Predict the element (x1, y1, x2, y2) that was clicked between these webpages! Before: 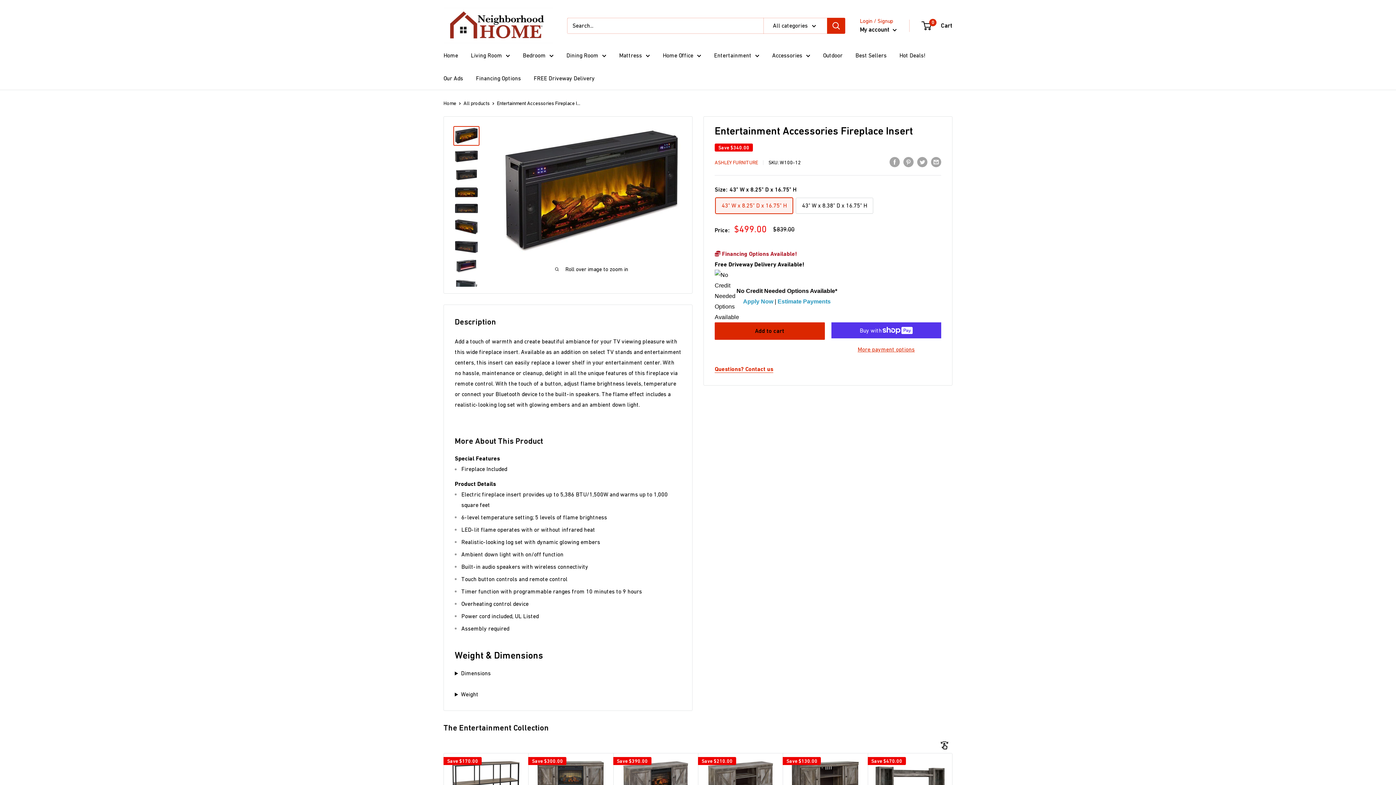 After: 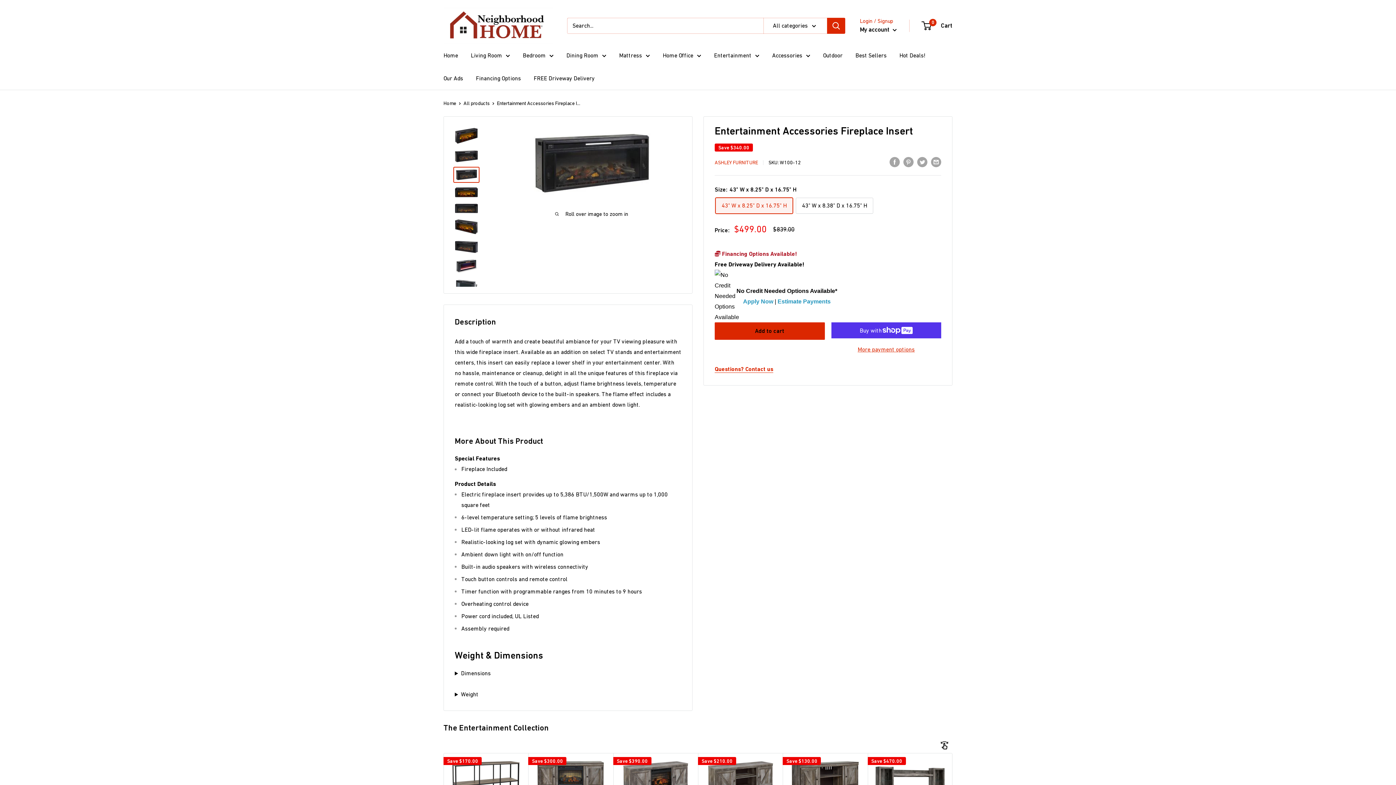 Action: bbox: (453, 166, 479, 182)